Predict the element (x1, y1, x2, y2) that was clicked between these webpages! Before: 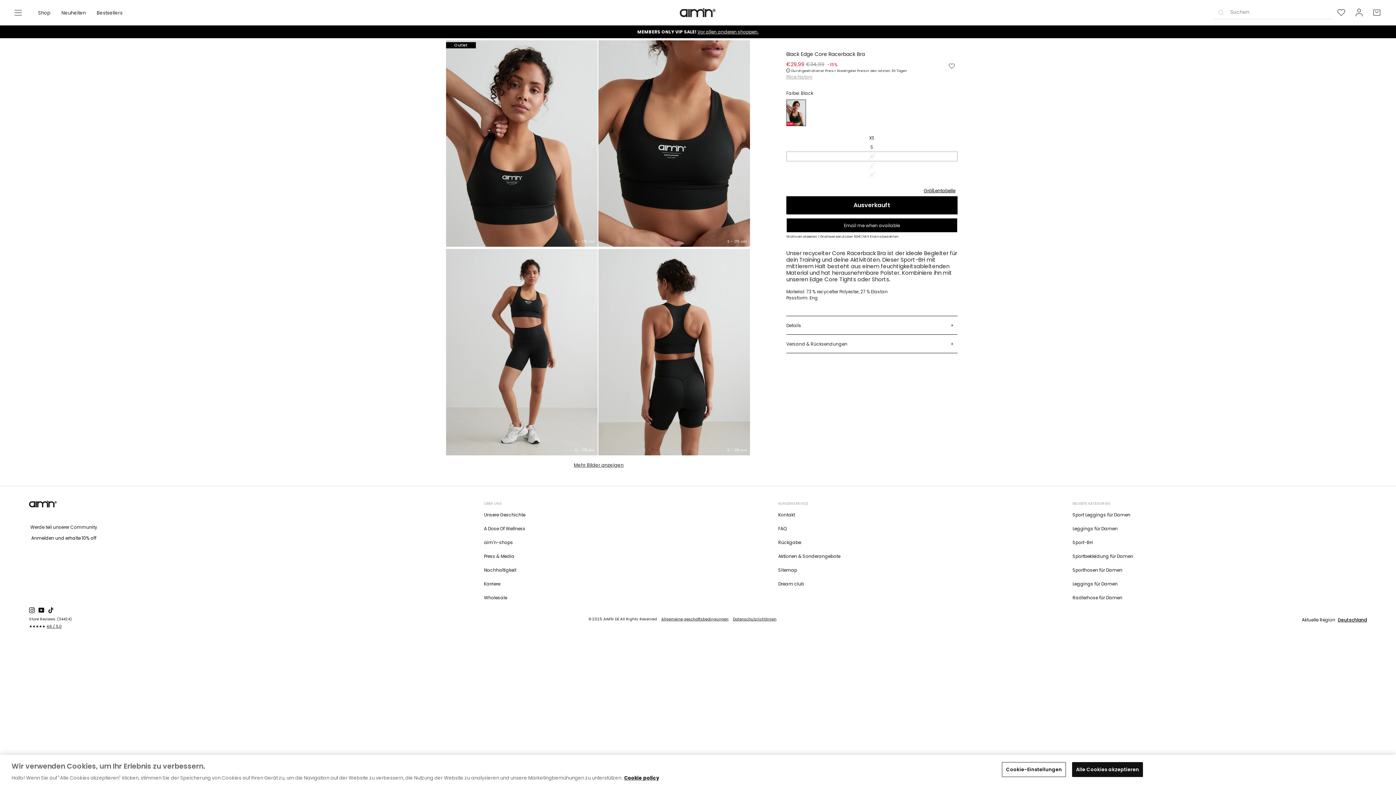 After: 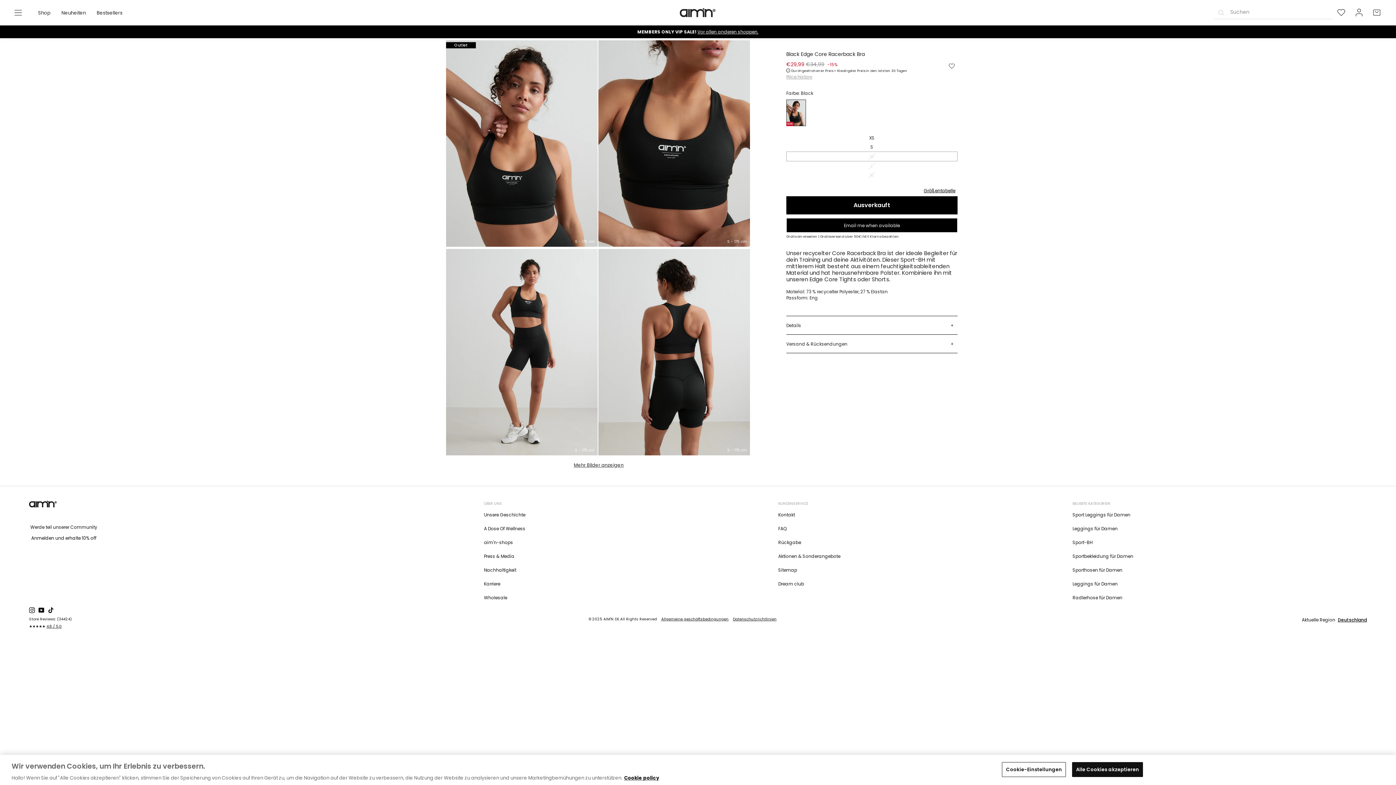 Action: label: YouTube bbox: (38, 607, 44, 613)